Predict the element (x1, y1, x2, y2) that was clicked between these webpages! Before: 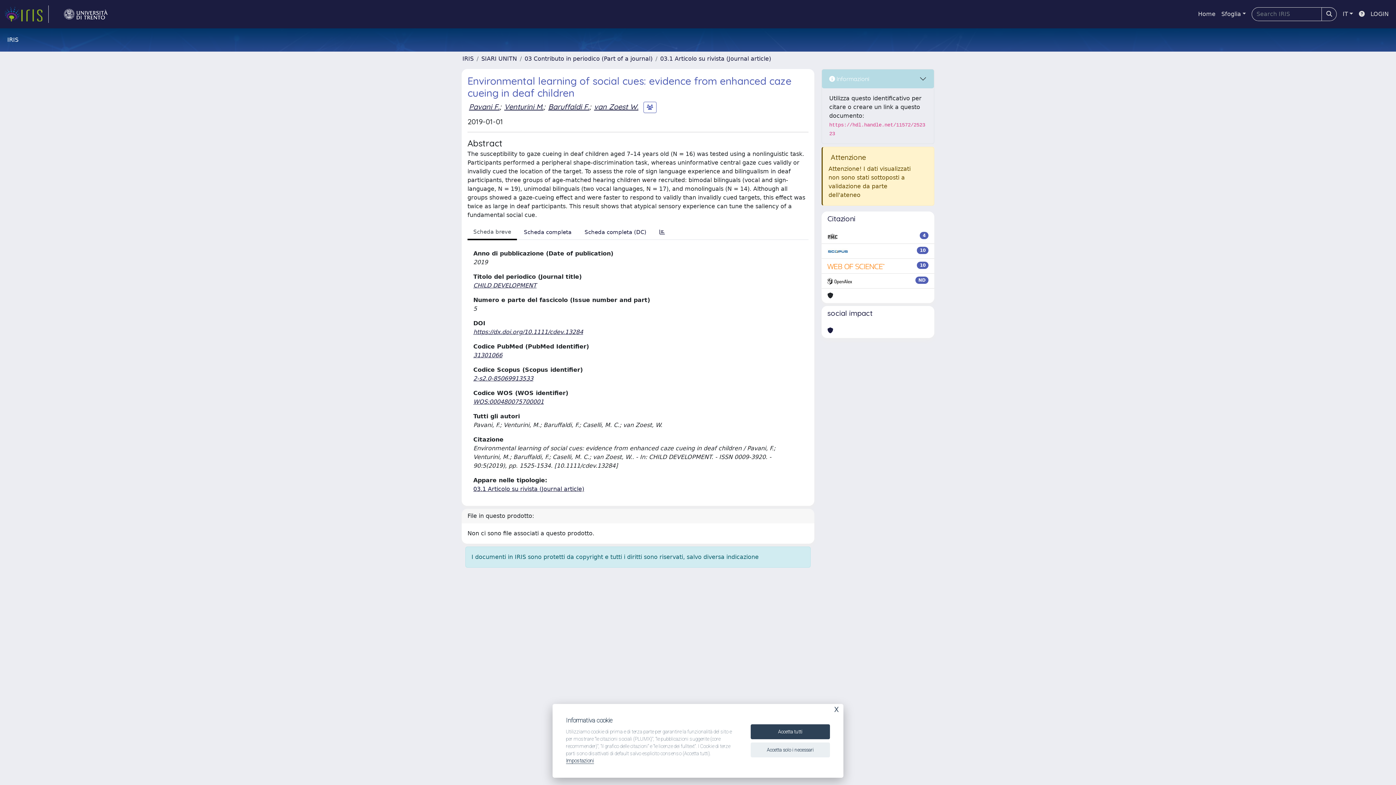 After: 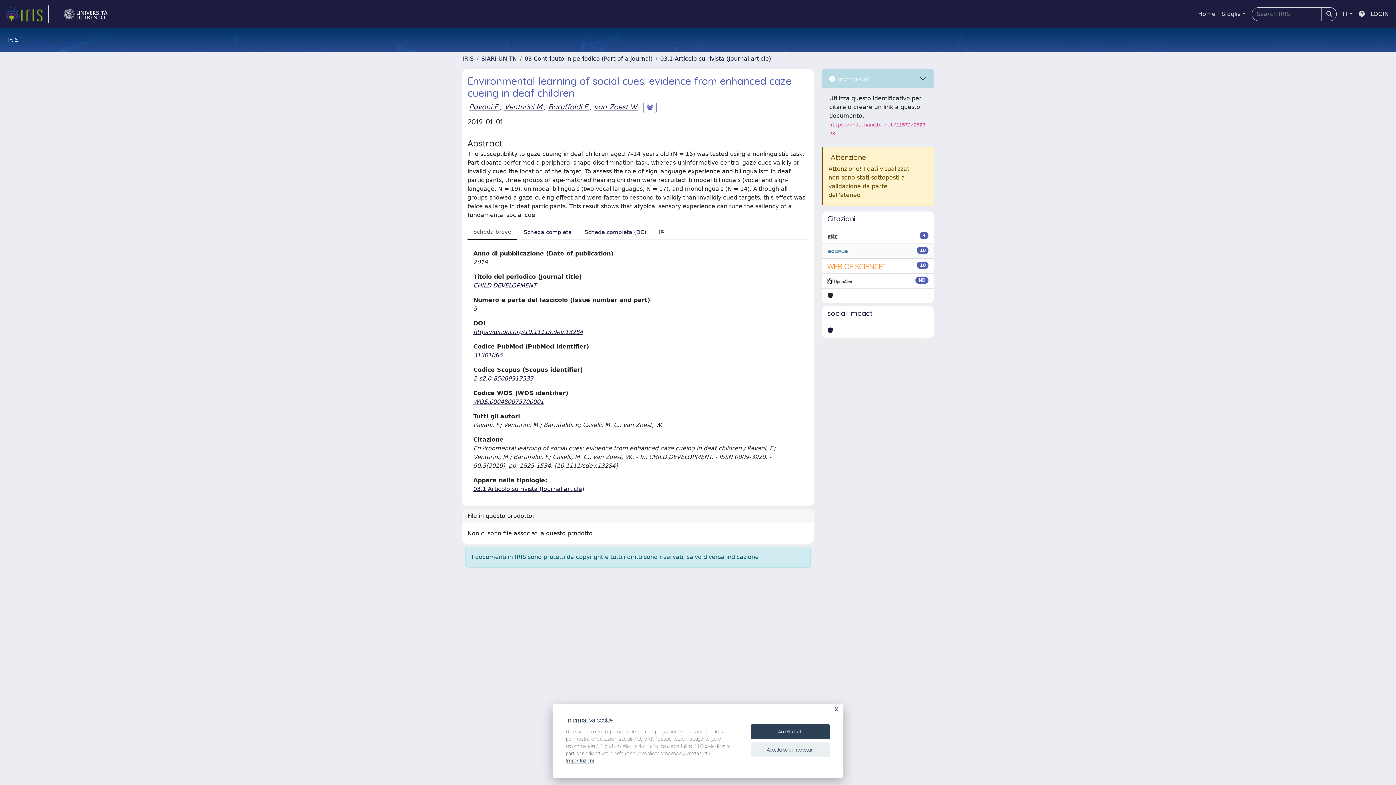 Action: bbox: (827, 246, 848, 255)